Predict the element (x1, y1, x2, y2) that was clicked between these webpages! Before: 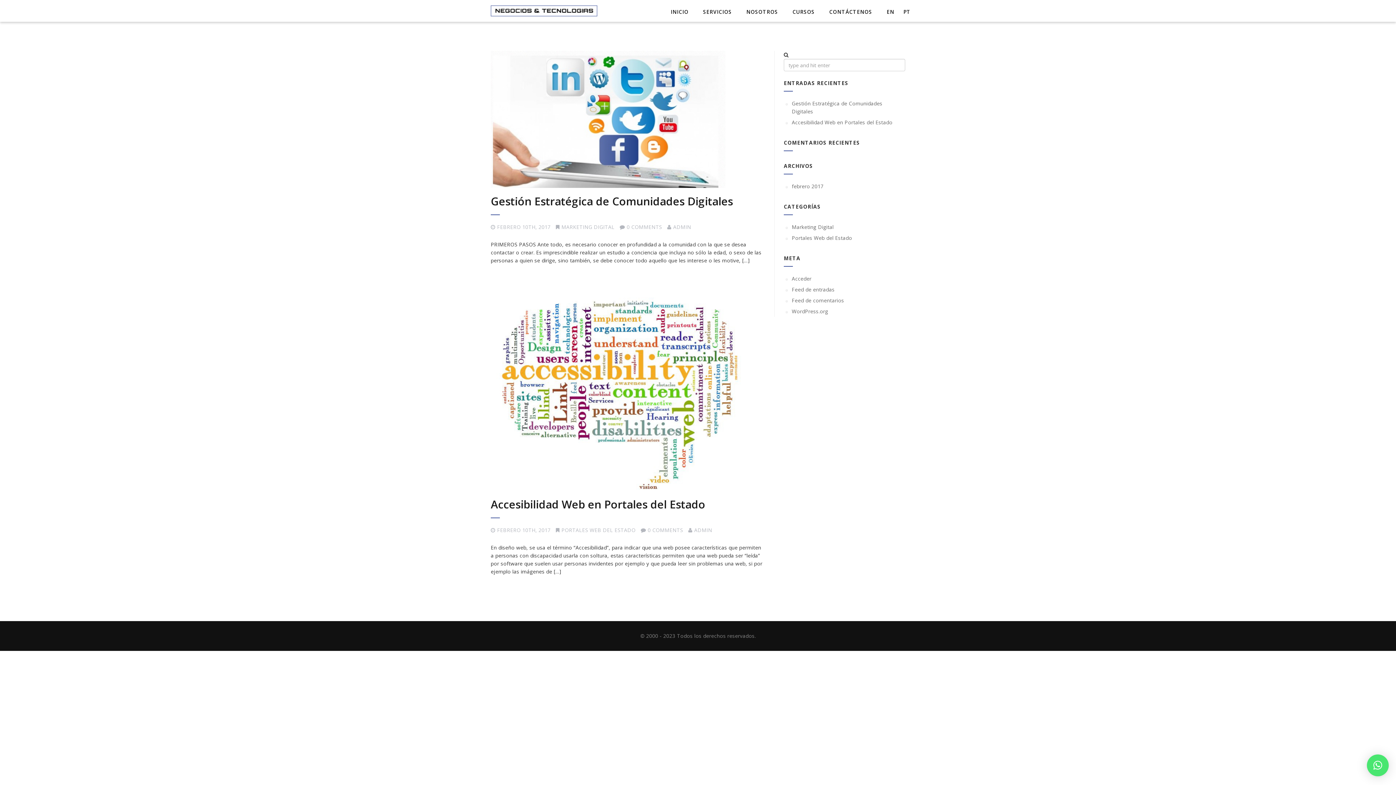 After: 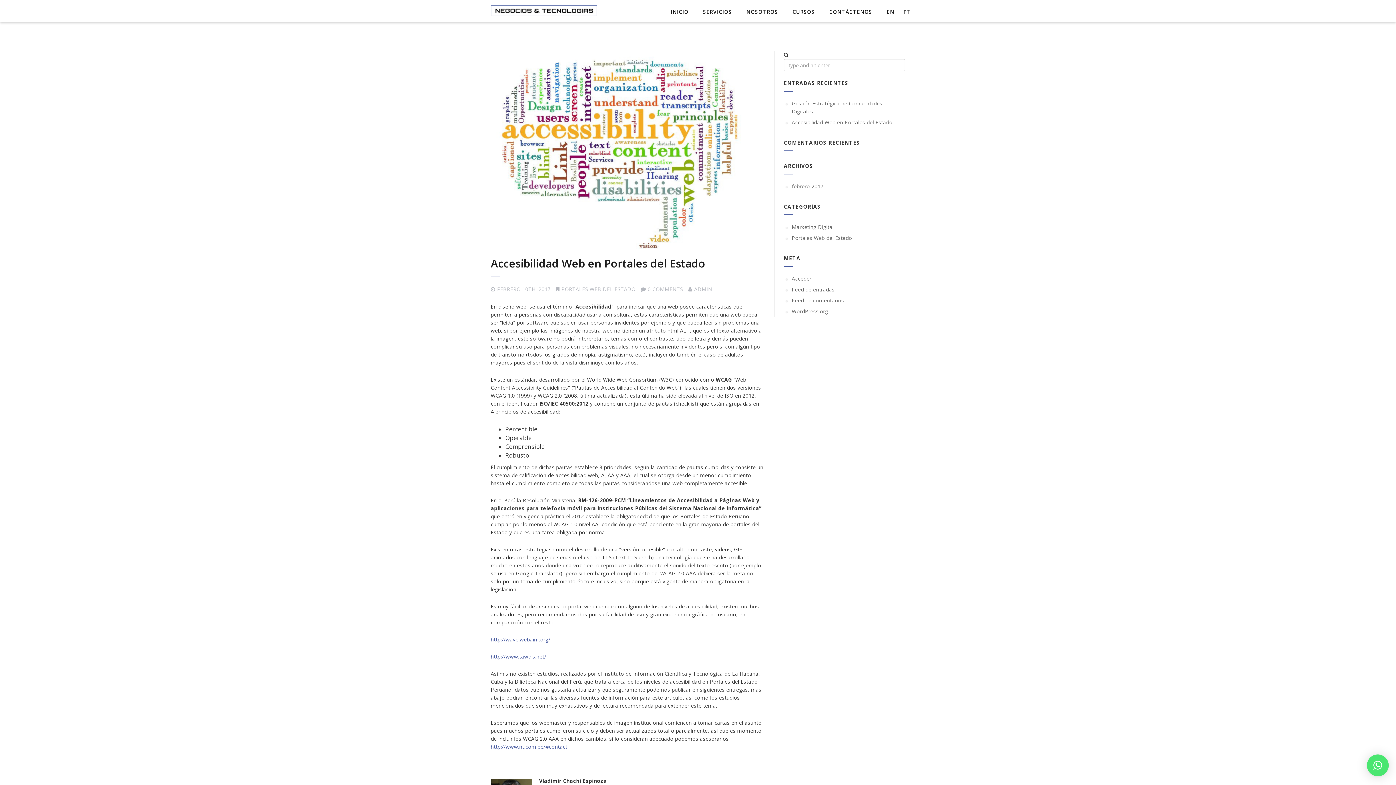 Action: bbox: (490, 292, 763, 491)